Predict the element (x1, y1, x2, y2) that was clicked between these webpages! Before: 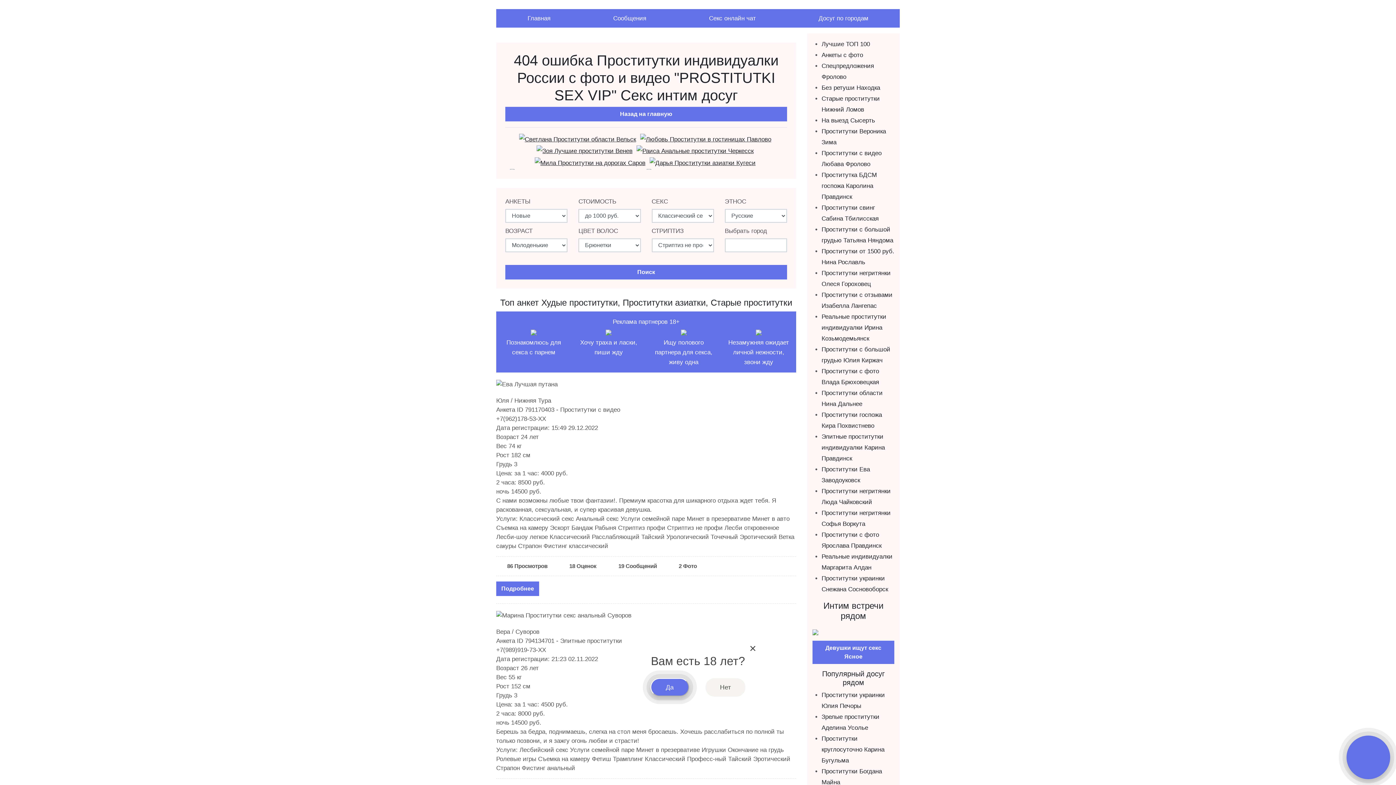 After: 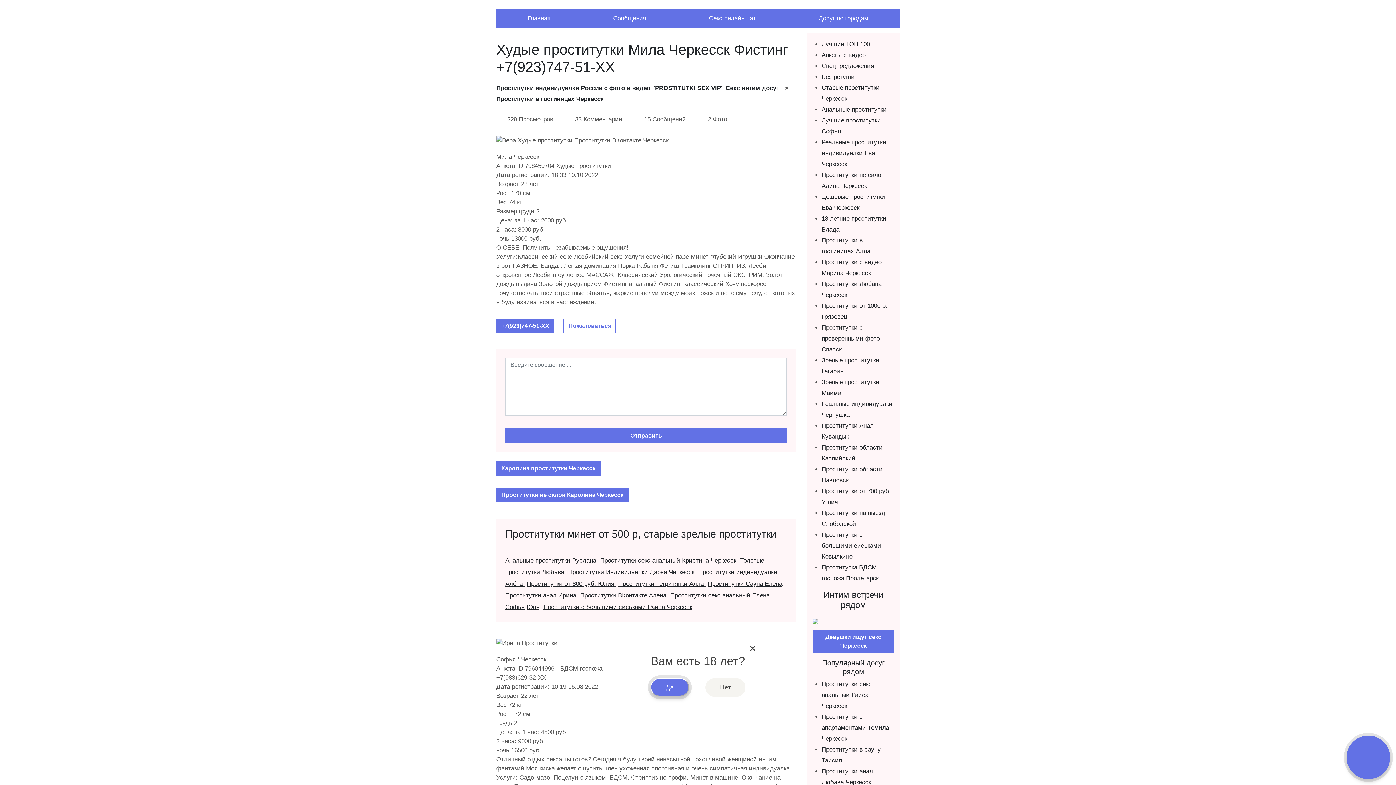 Action: bbox: (636, 147, 753, 154)